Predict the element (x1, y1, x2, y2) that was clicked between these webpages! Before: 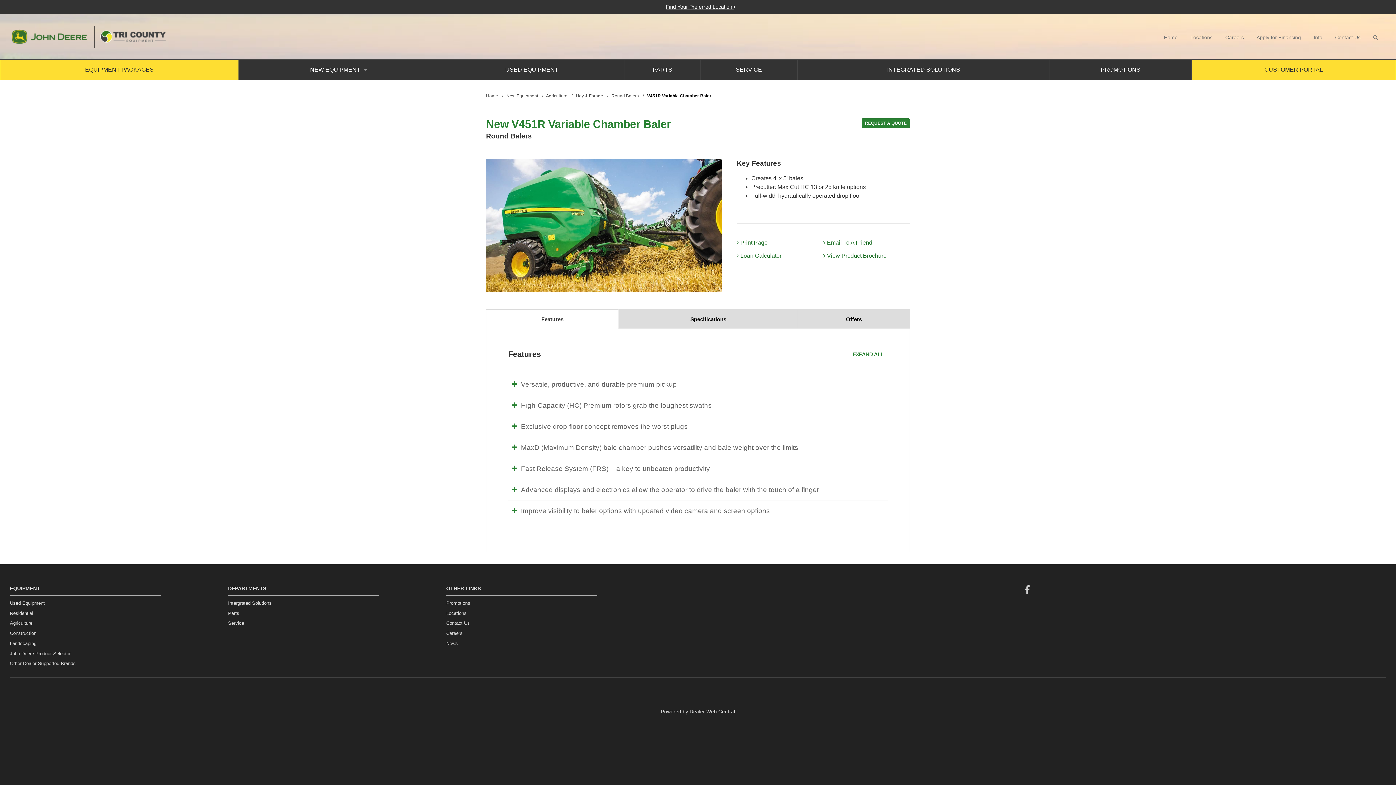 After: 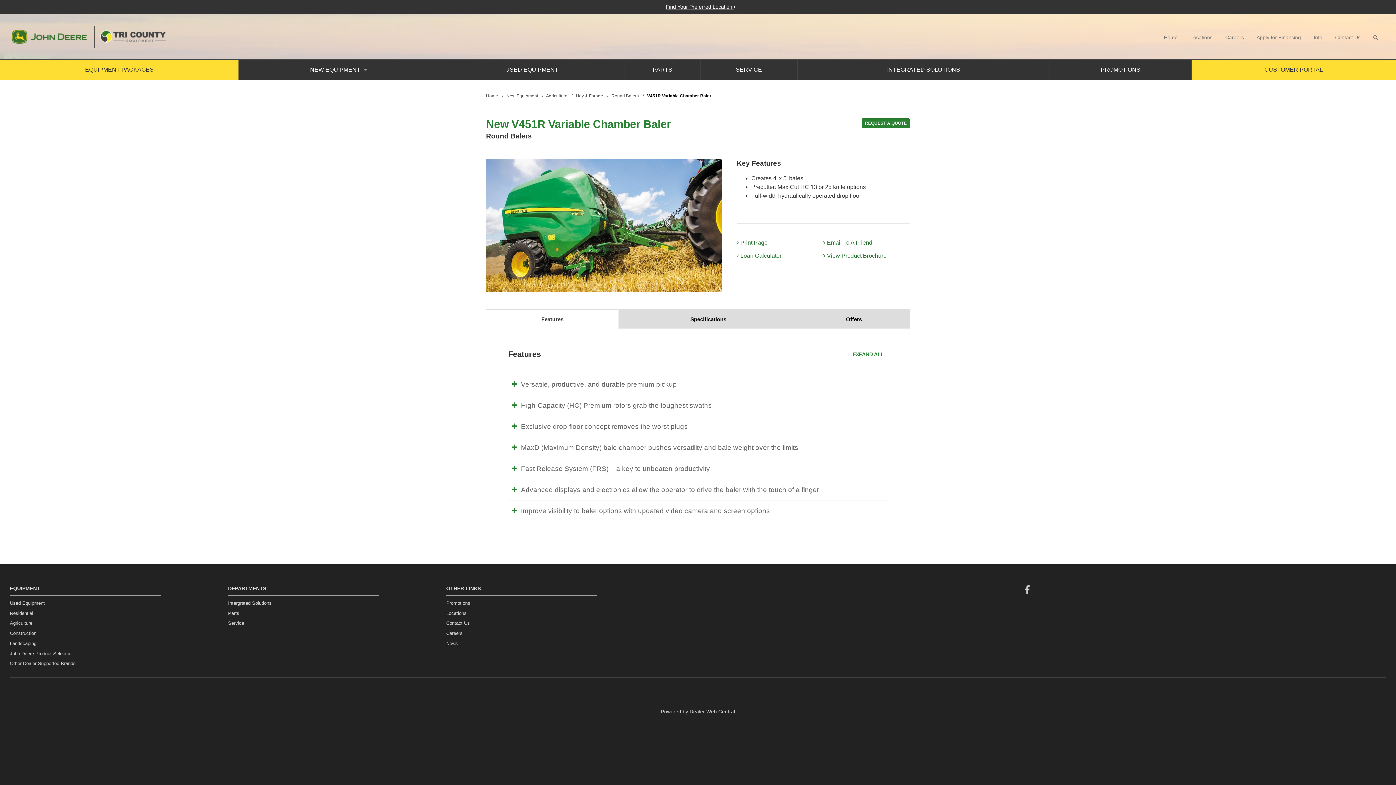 Action: bbox: (823, 238, 905, 247) label:  Email To A Friend